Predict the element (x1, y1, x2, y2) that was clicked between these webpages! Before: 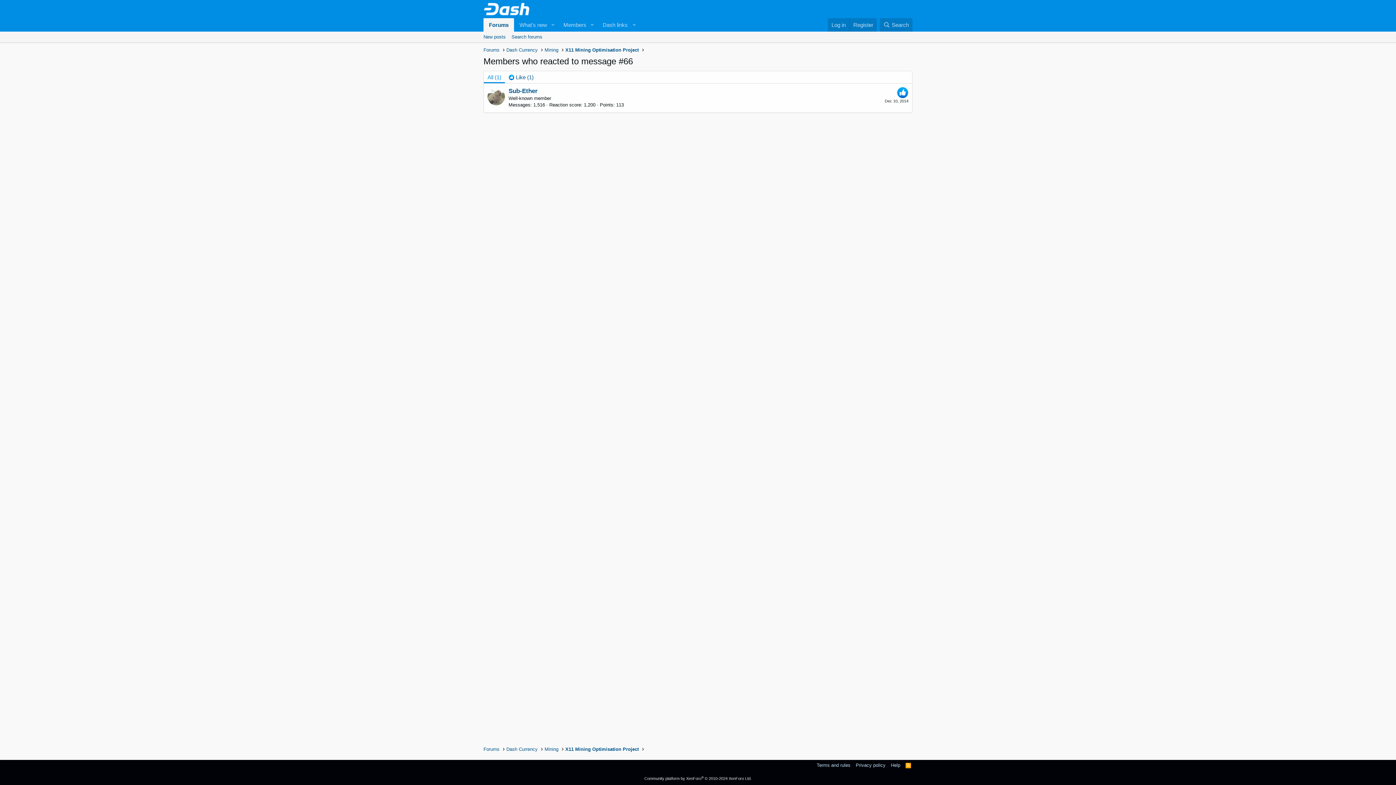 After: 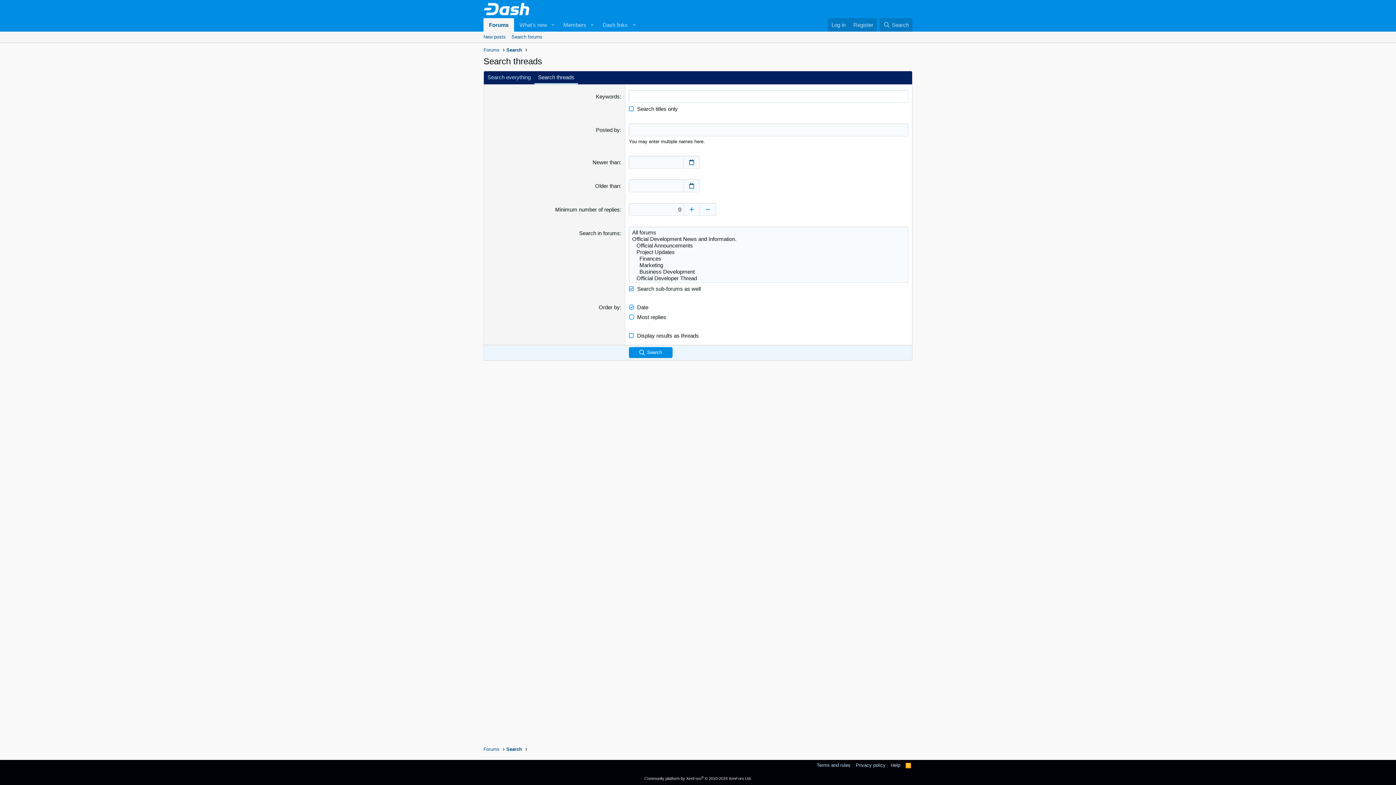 Action: bbox: (508, 31, 545, 42) label: Search forums